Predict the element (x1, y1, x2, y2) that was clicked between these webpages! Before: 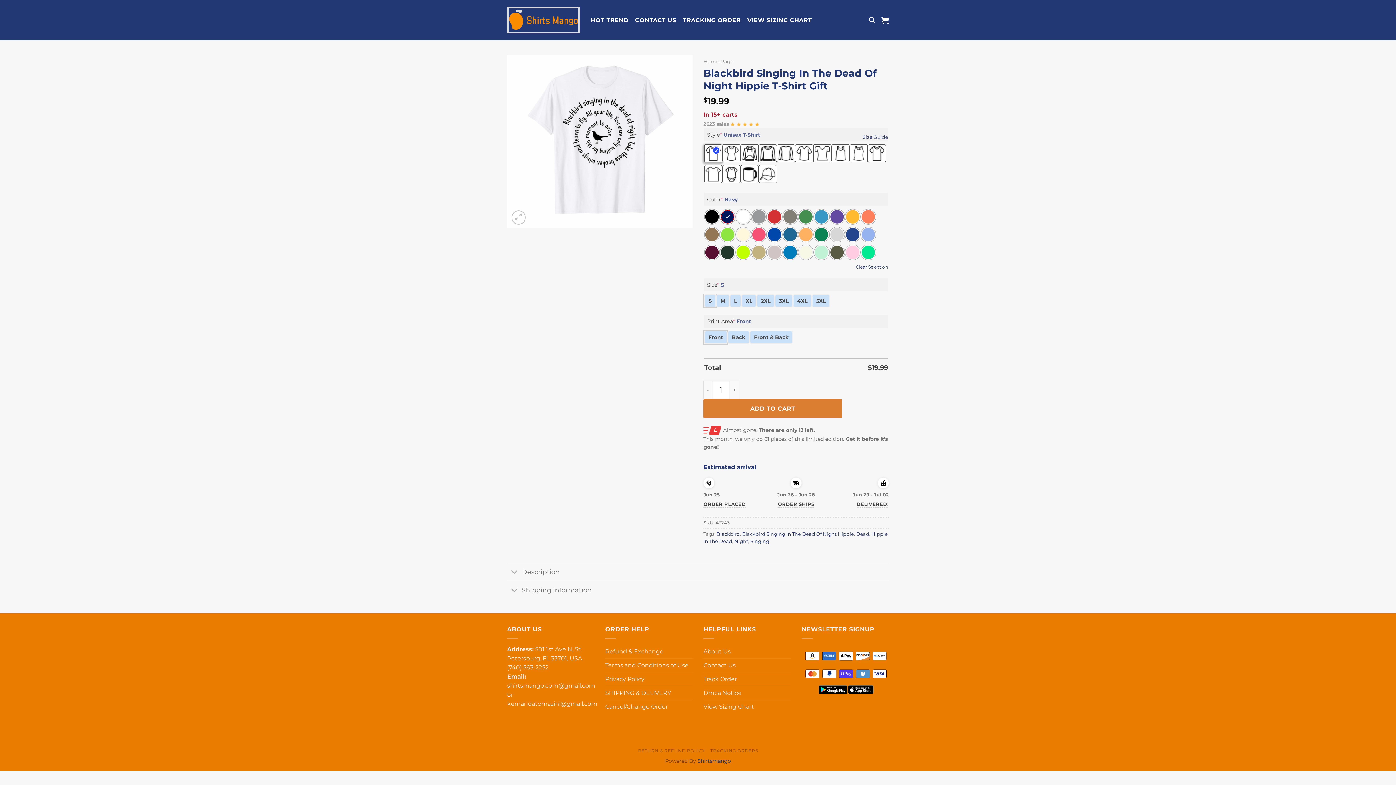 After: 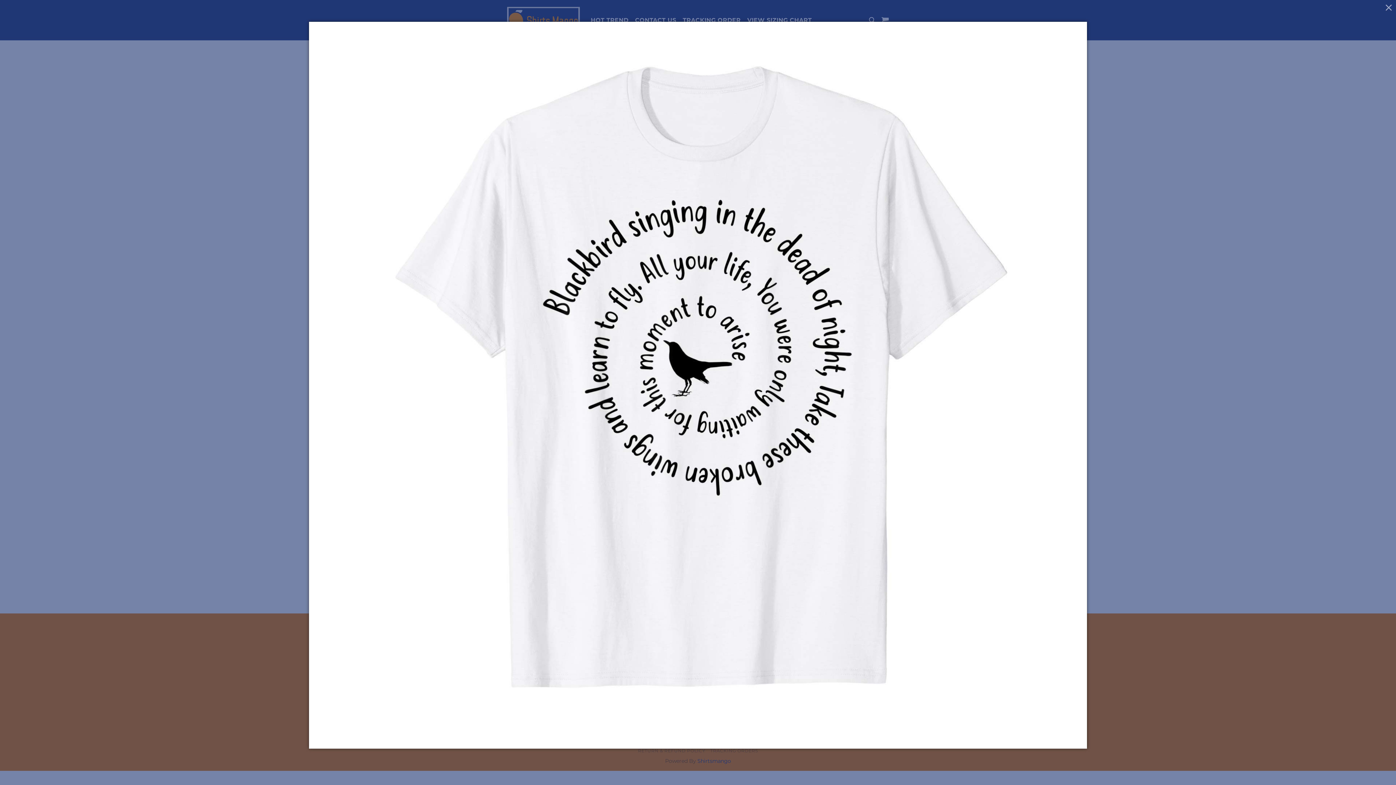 Action: bbox: (507, 137, 692, 144)